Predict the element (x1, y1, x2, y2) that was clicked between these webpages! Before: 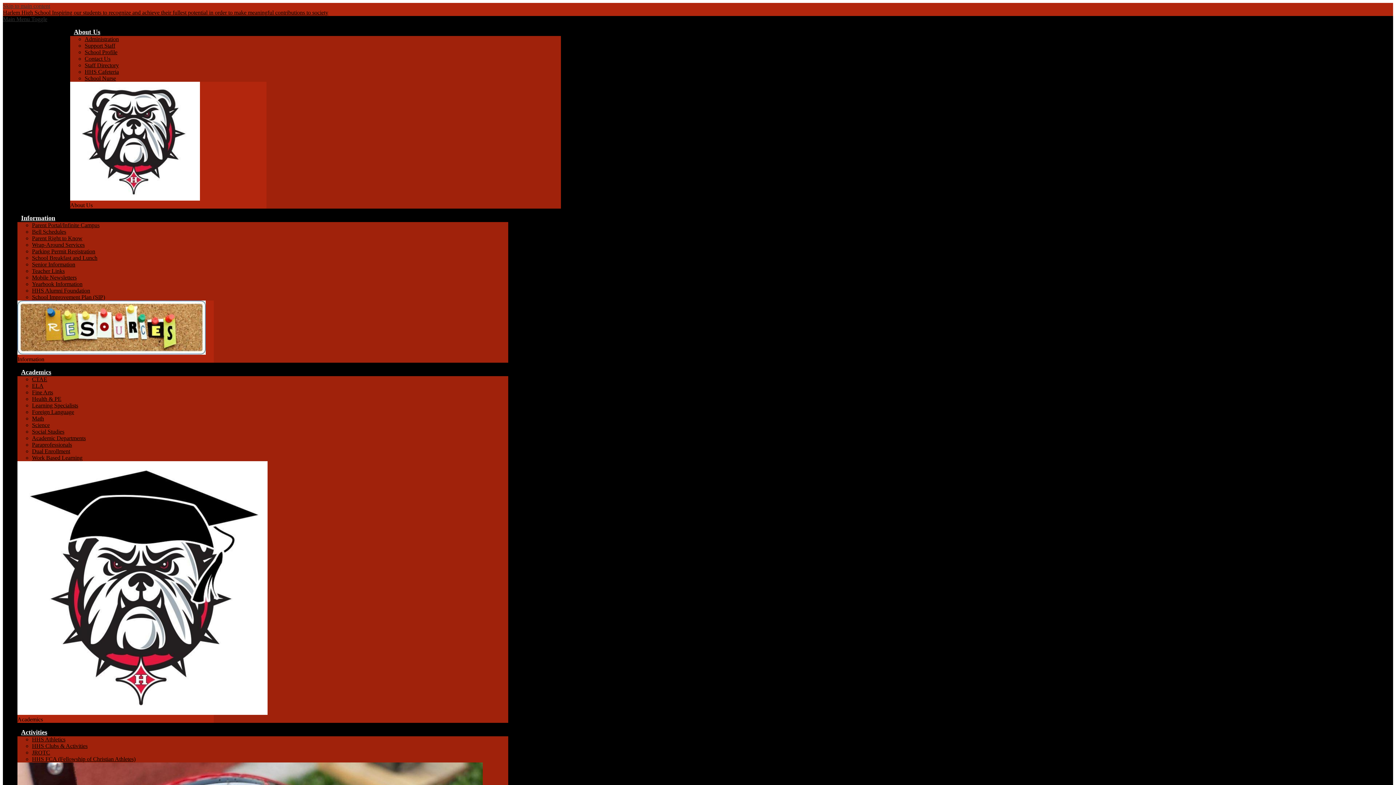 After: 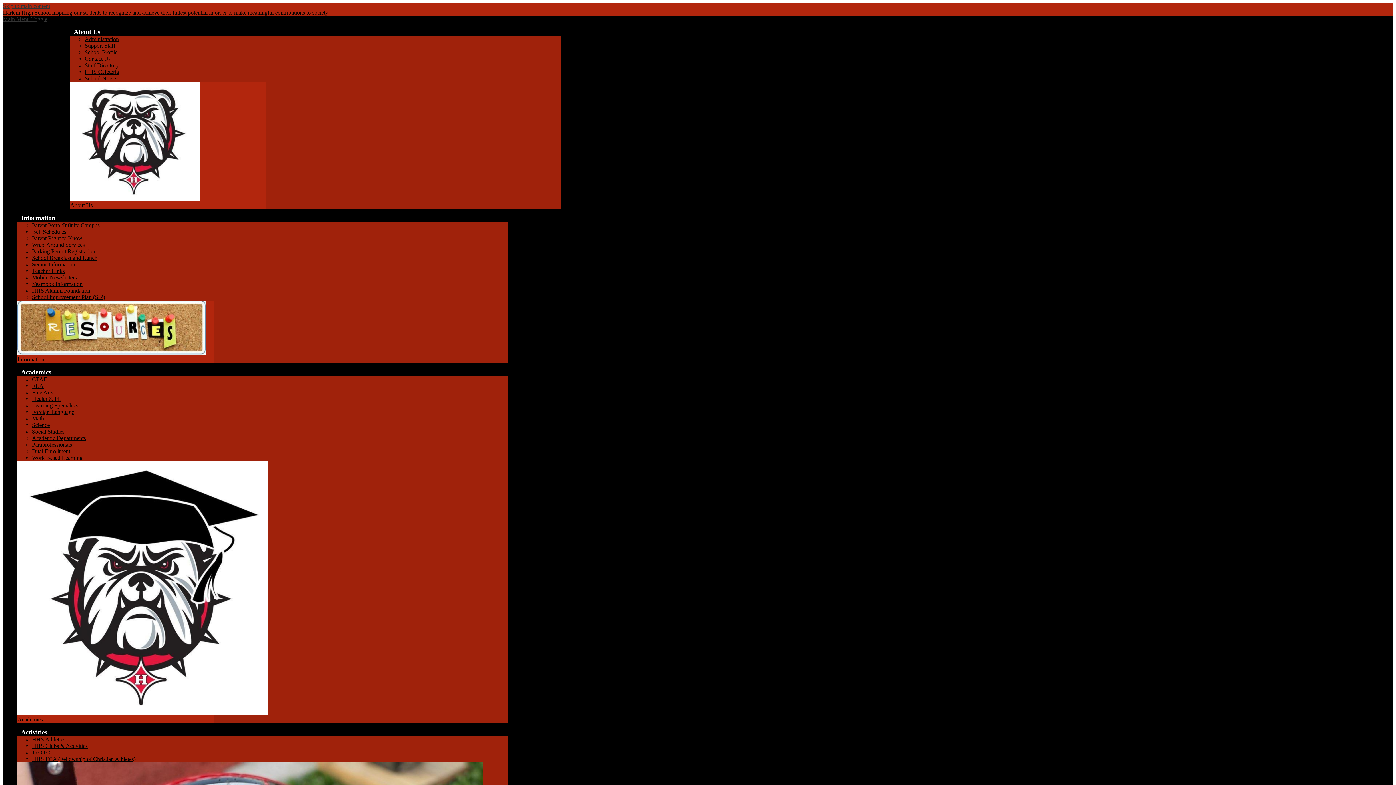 Action: label: CTAE bbox: (32, 376, 47, 382)